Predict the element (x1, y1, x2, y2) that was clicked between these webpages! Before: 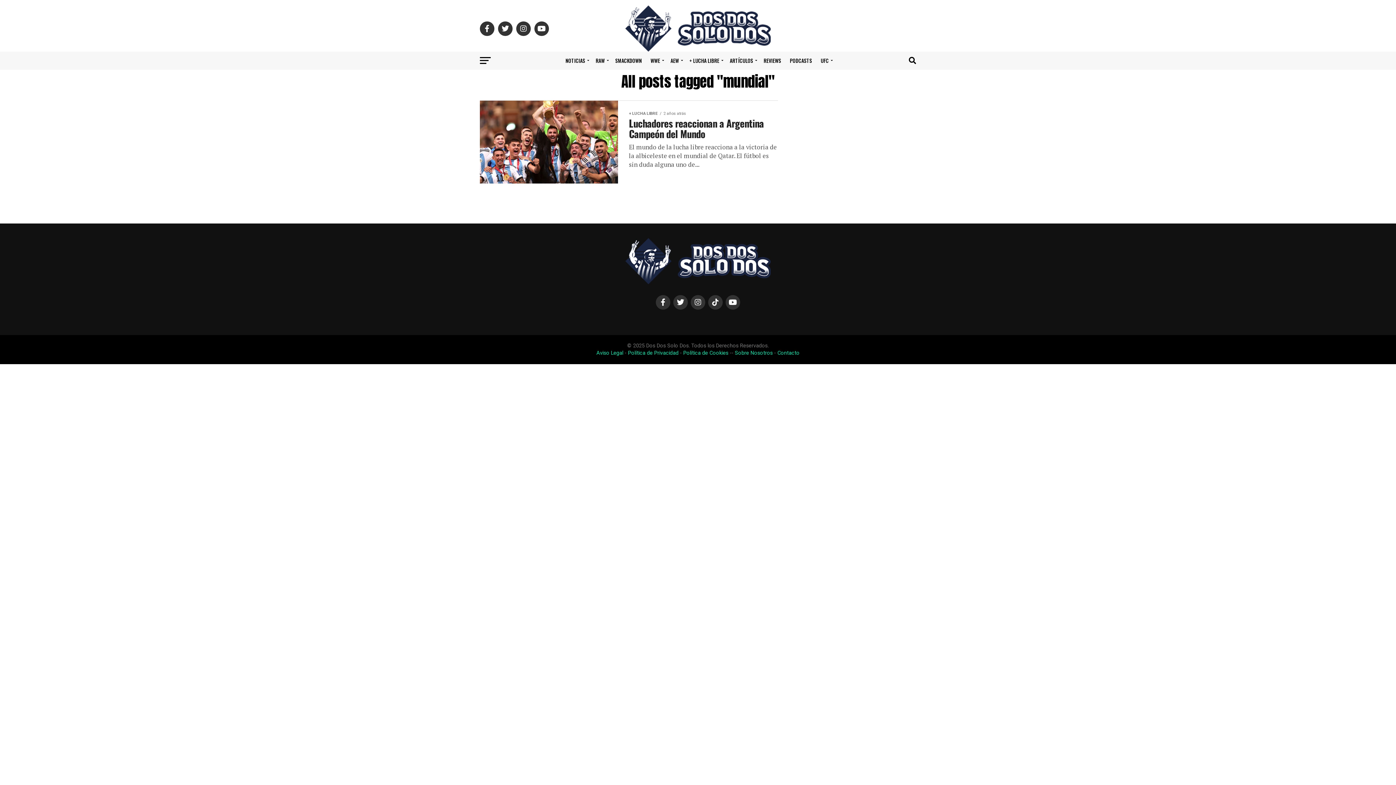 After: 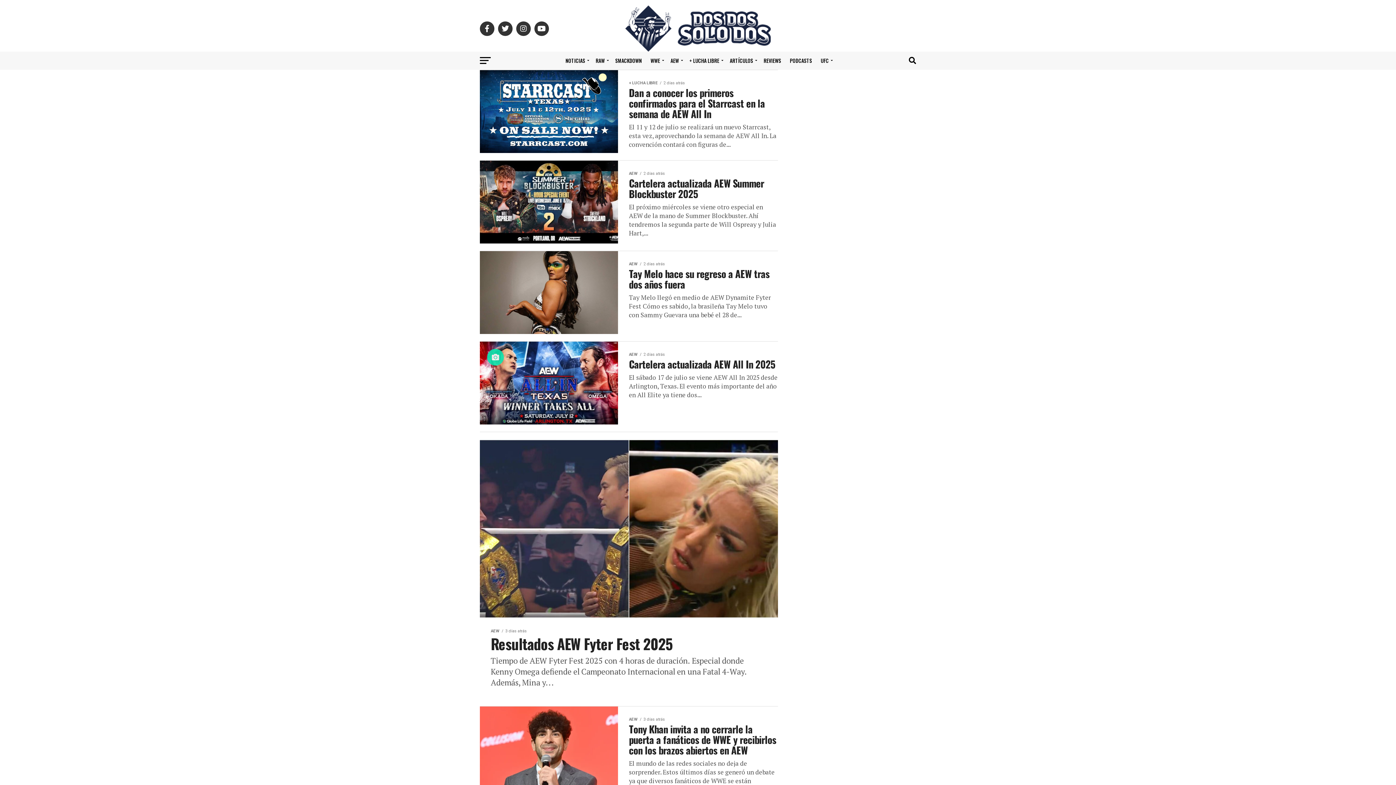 Action: bbox: (666, 51, 685, 69) label: AEW